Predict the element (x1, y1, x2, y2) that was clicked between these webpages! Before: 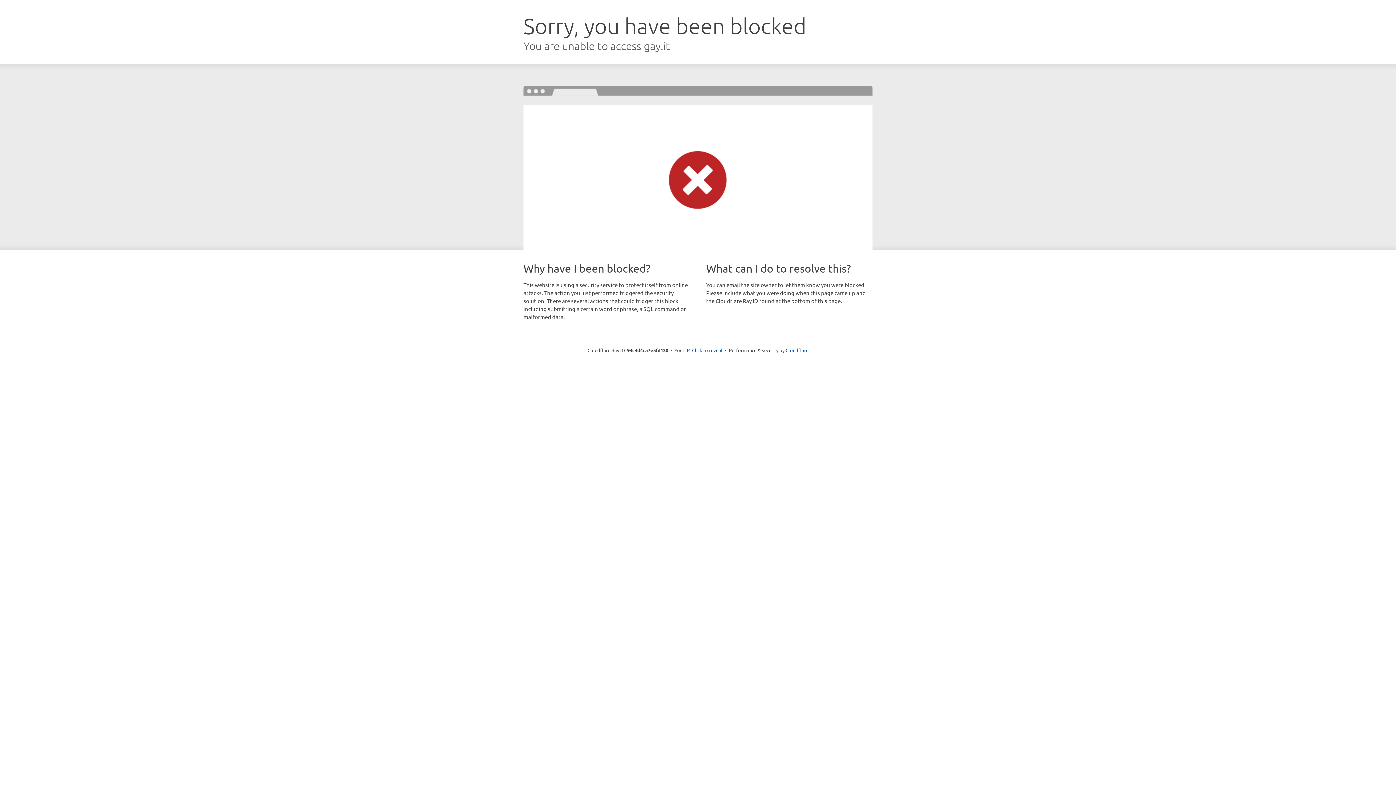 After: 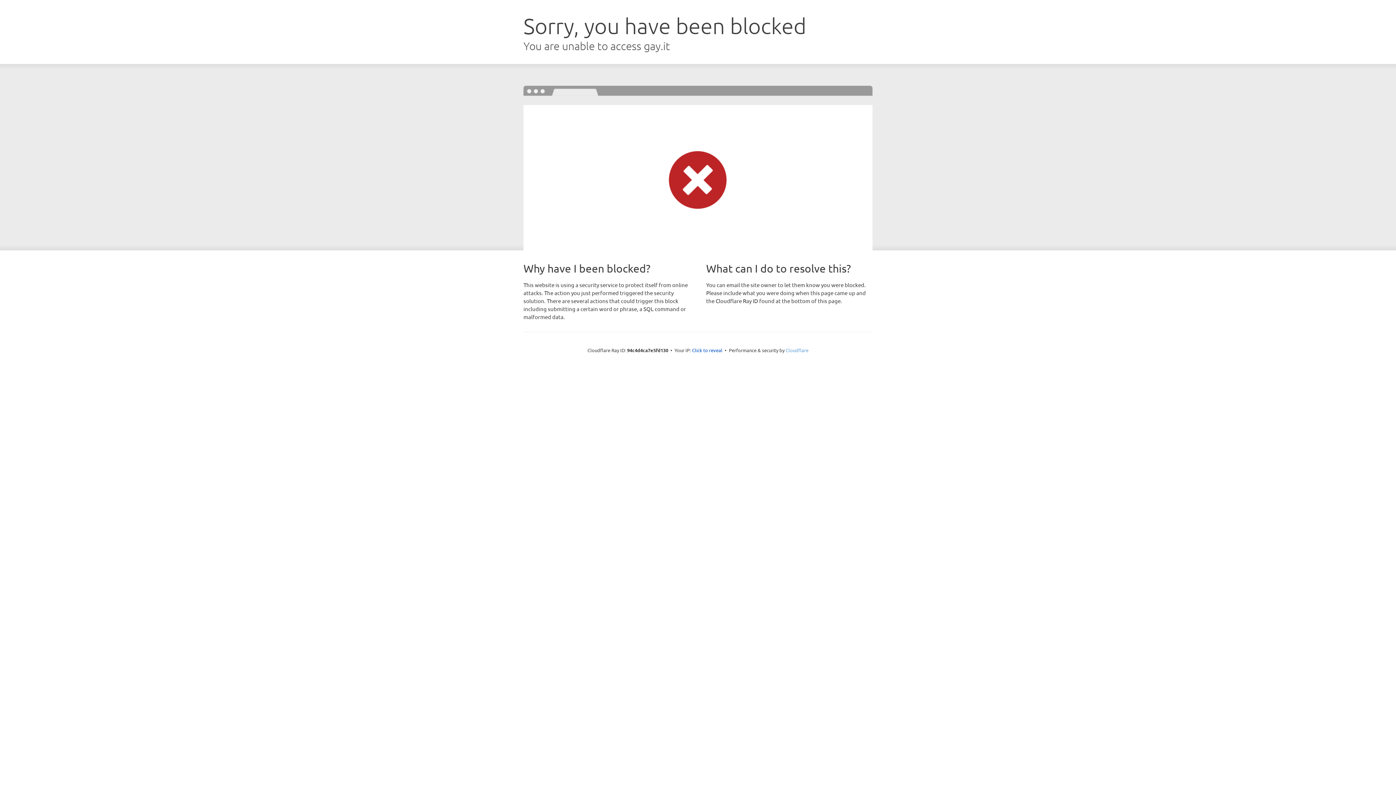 Action: bbox: (785, 347, 808, 353) label: Cloudflare